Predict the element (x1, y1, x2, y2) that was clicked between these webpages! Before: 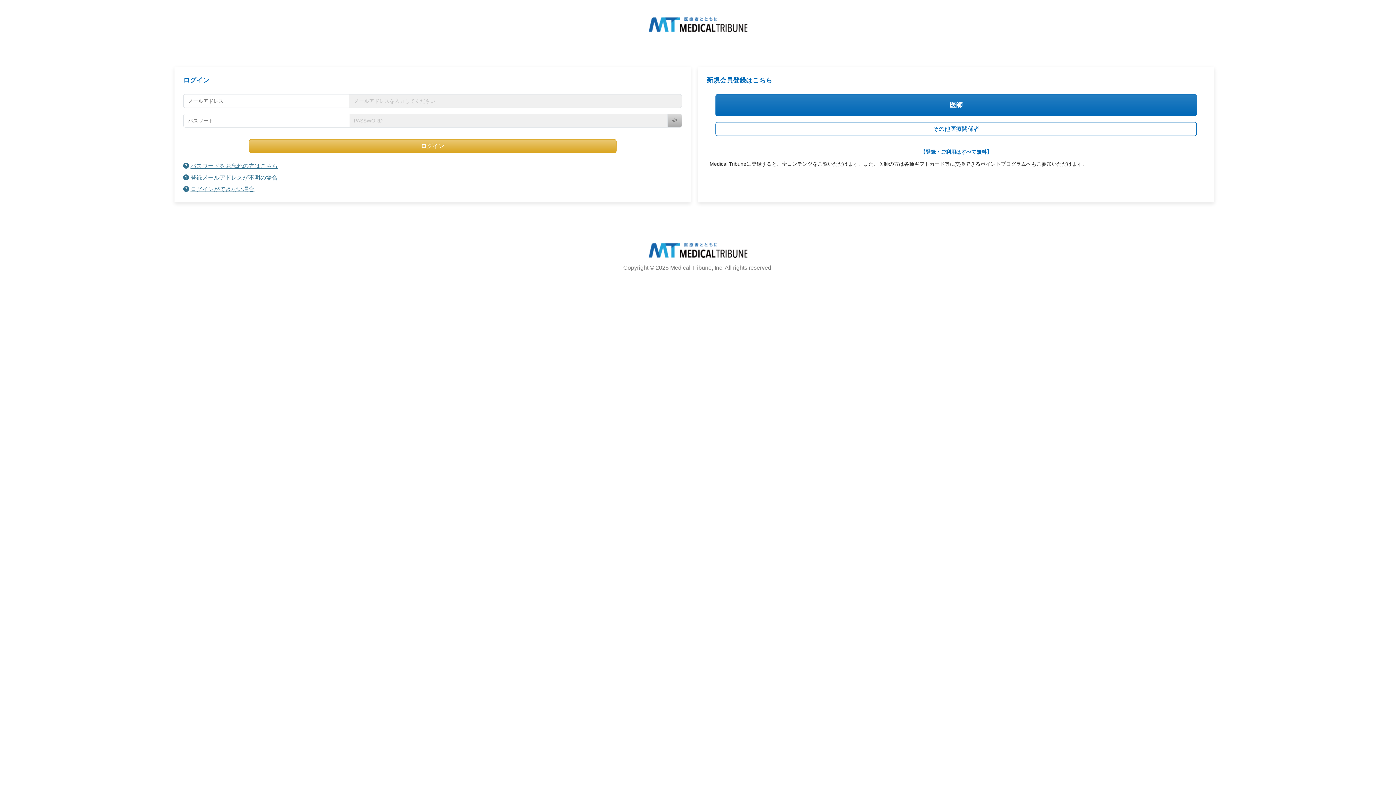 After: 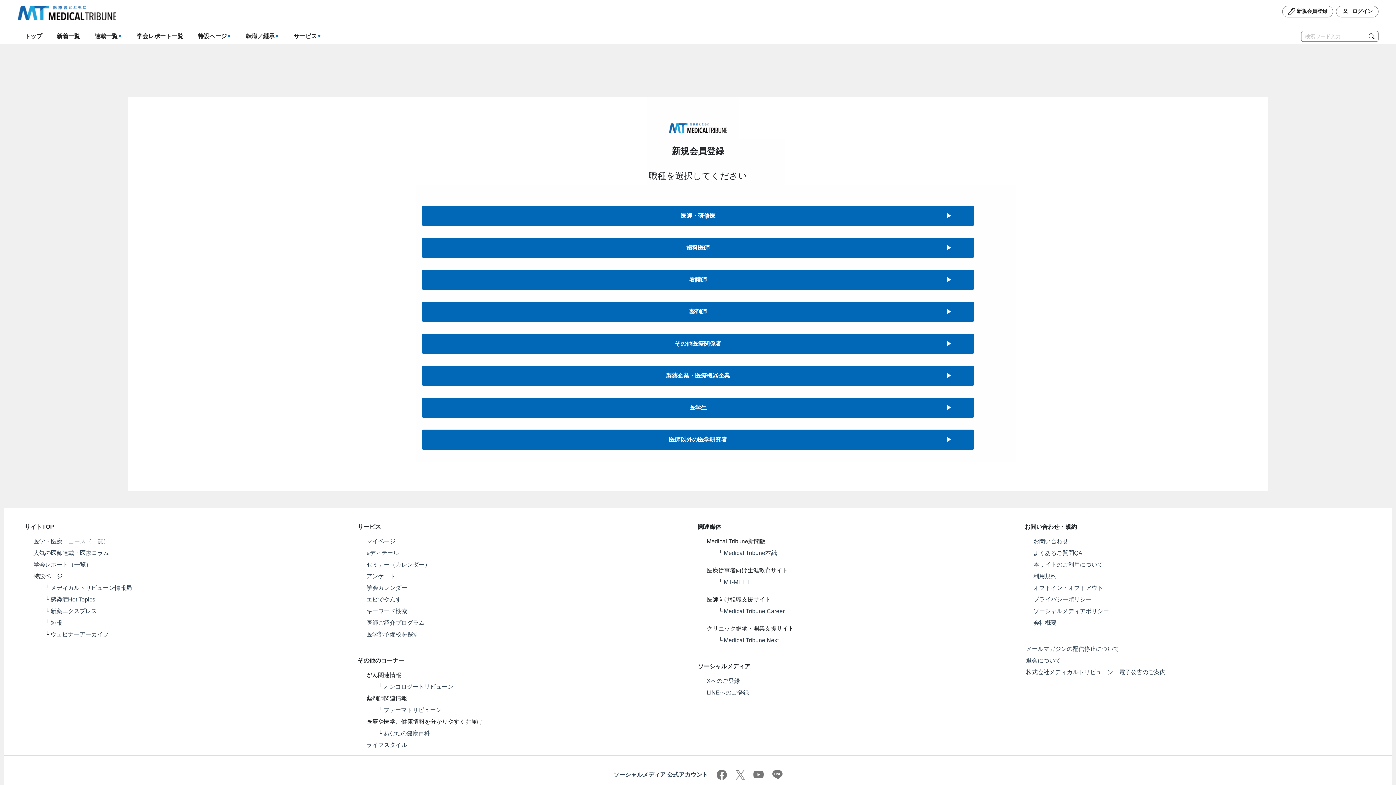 Action: label: その他医療関係者 bbox: (715, 122, 1197, 136)